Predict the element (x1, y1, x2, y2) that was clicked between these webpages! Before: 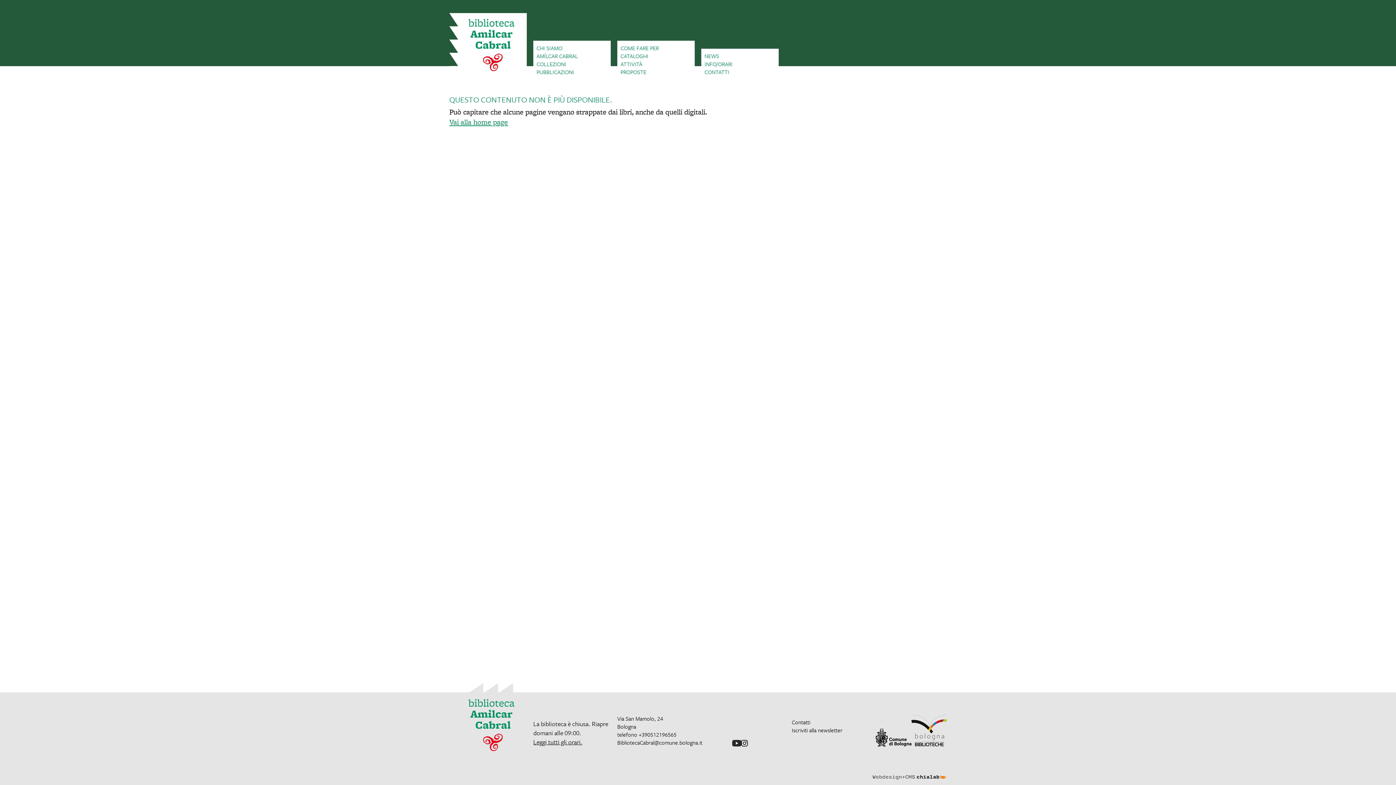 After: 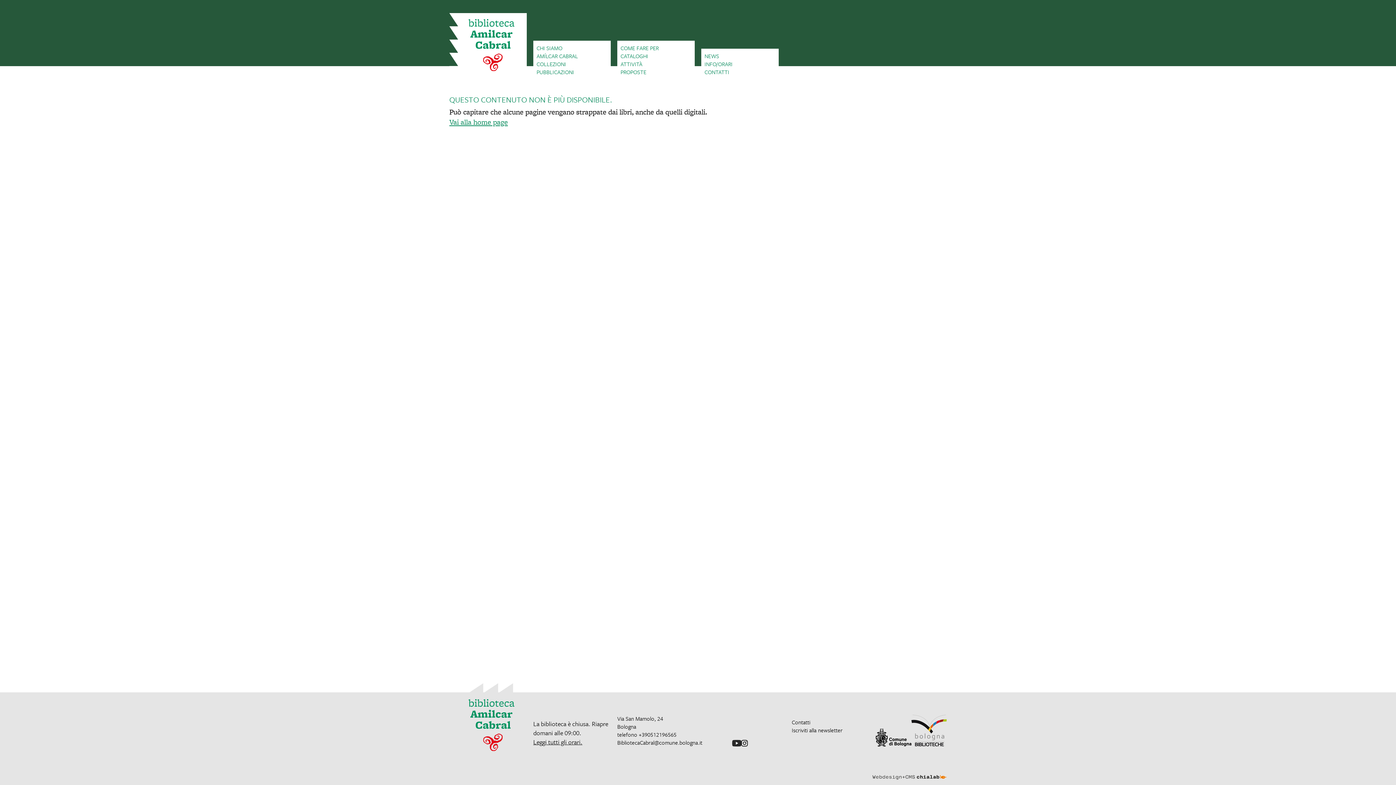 Action: bbox: (876, 728, 911, 746)